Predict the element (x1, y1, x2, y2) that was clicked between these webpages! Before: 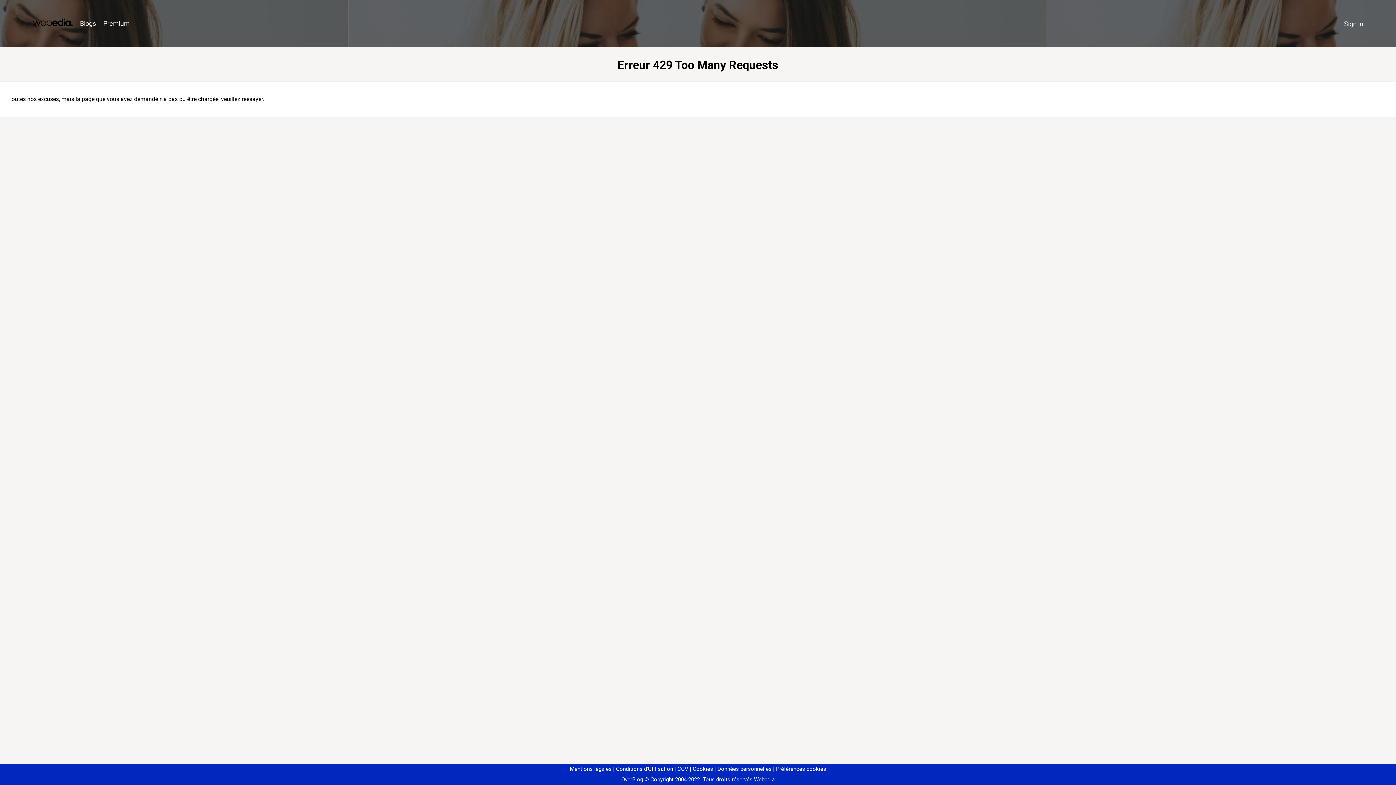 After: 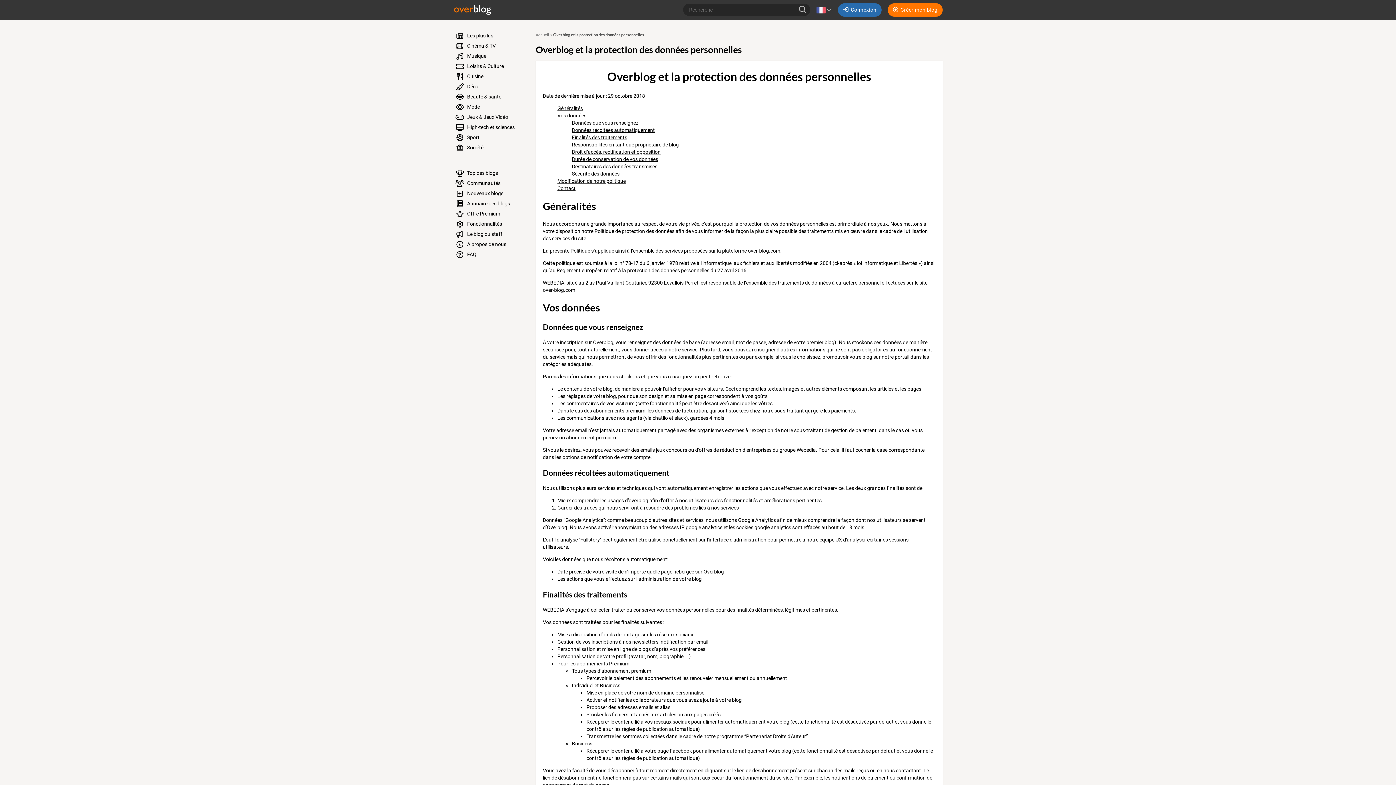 Action: bbox: (714, 766, 771, 772) label: Données personnelles